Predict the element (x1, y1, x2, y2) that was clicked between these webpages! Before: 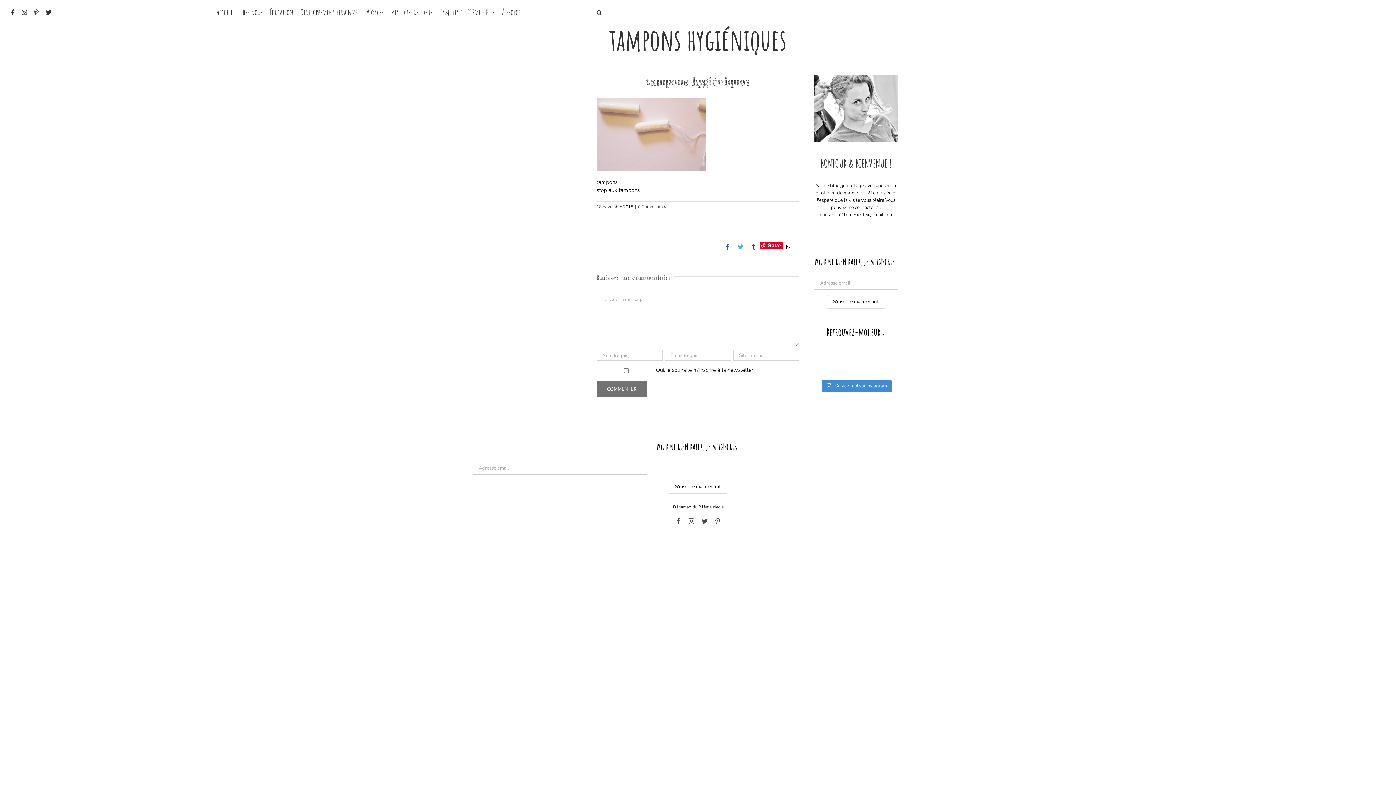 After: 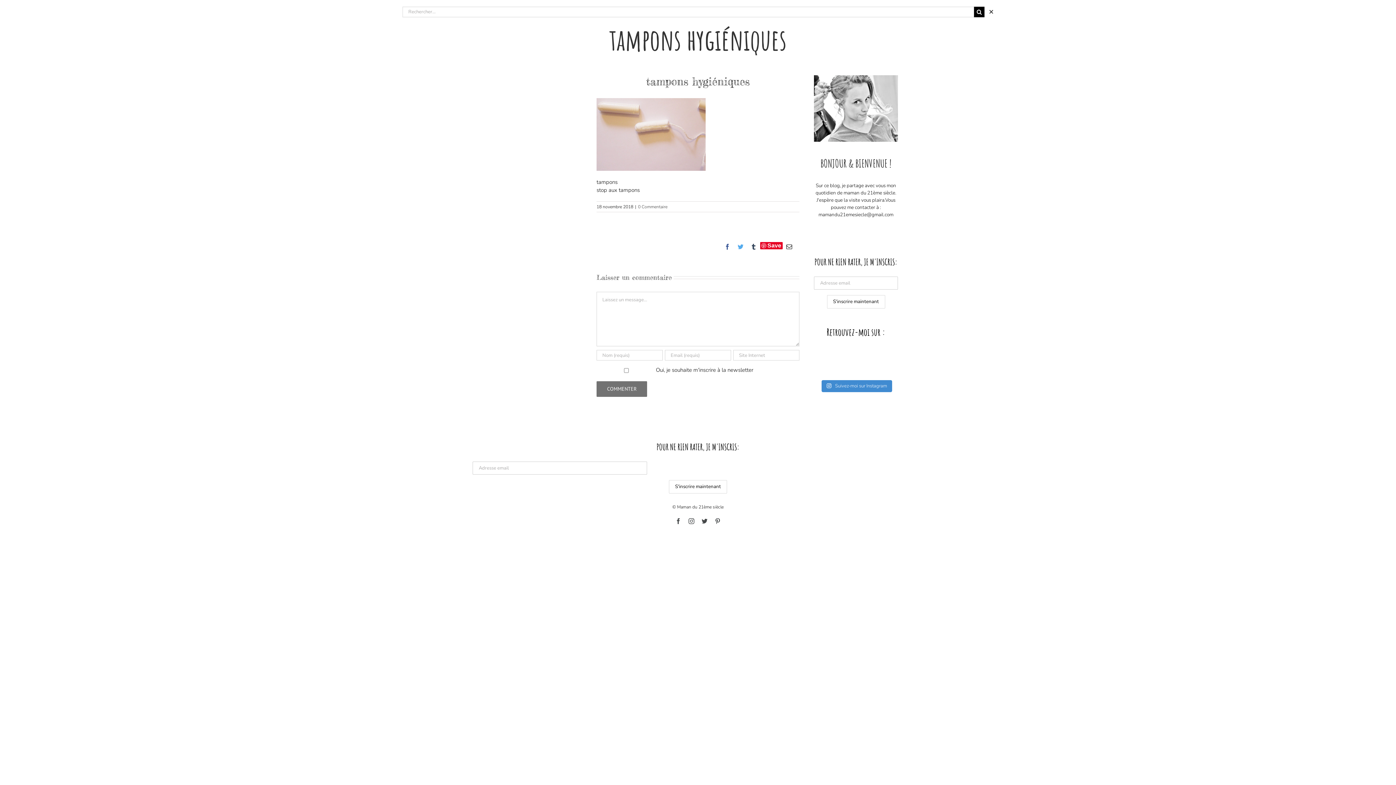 Action: bbox: (596, 0, 602, 23) label: Recherche